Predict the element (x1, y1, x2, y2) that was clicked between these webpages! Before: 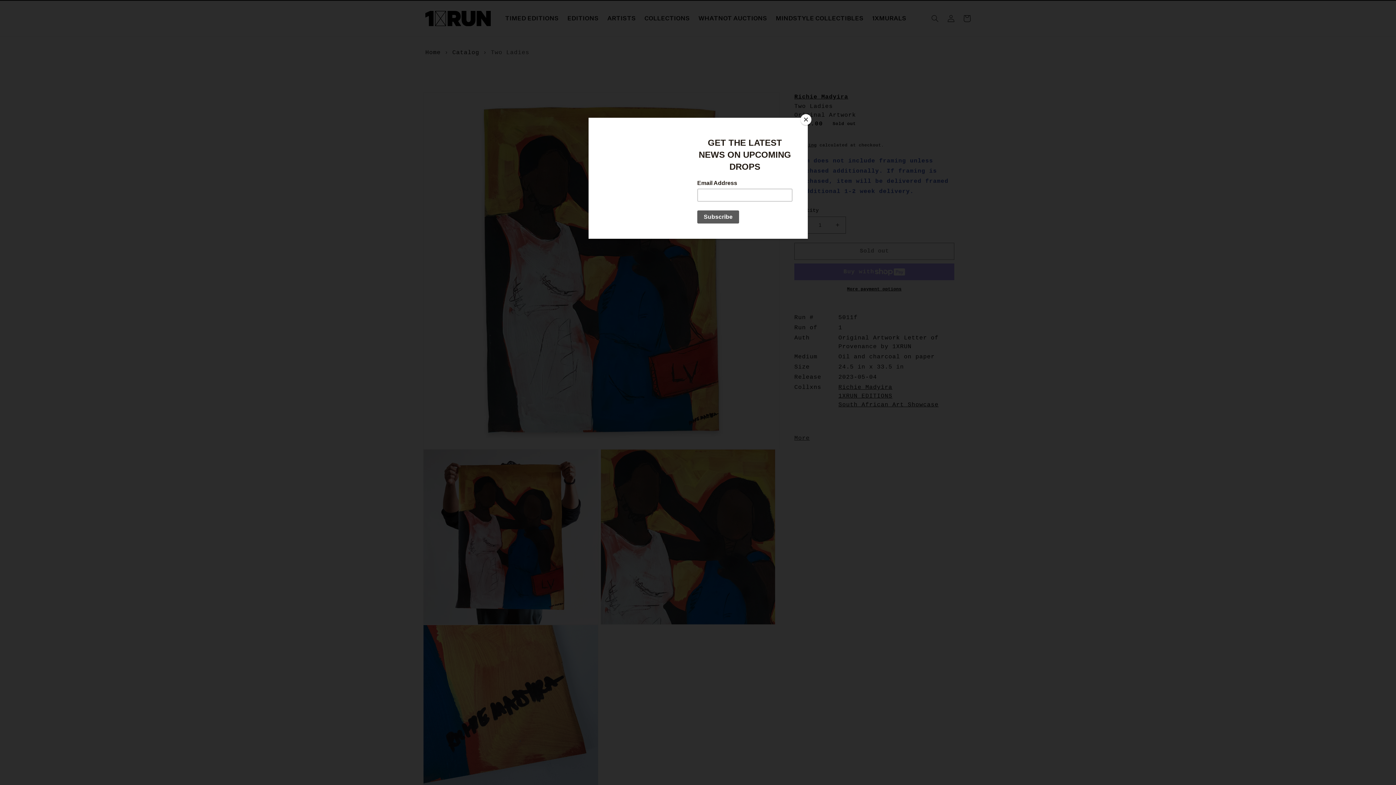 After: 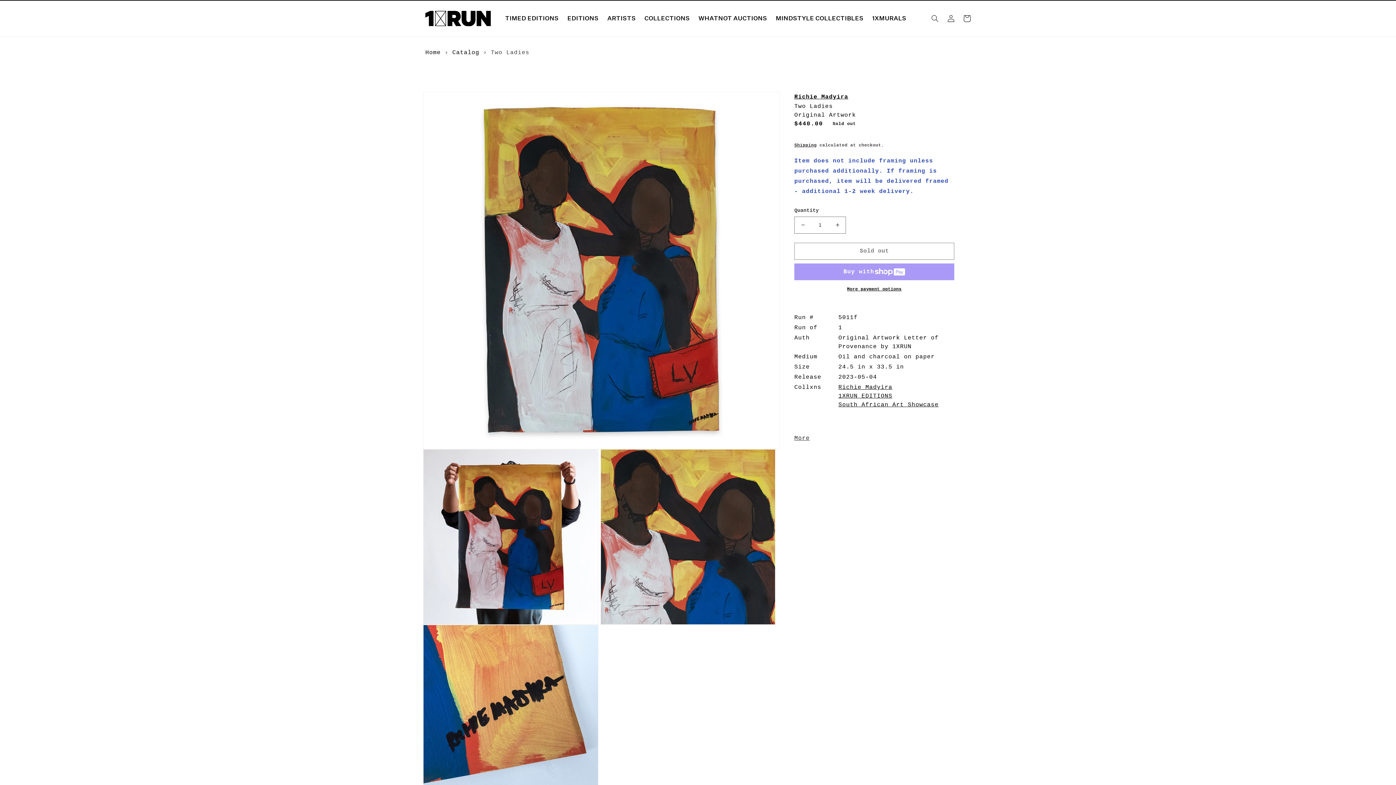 Action: label: Close bbox: (800, 114, 811, 125)